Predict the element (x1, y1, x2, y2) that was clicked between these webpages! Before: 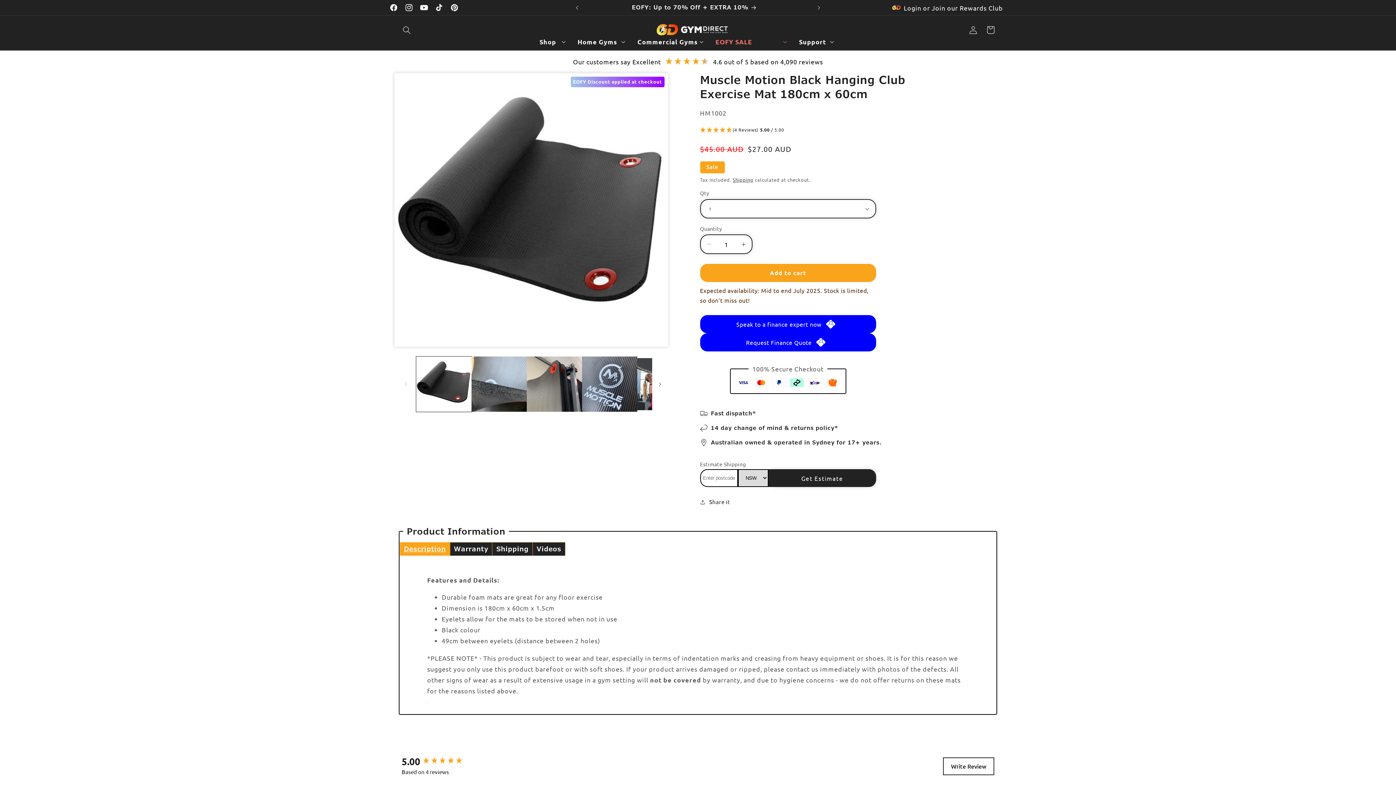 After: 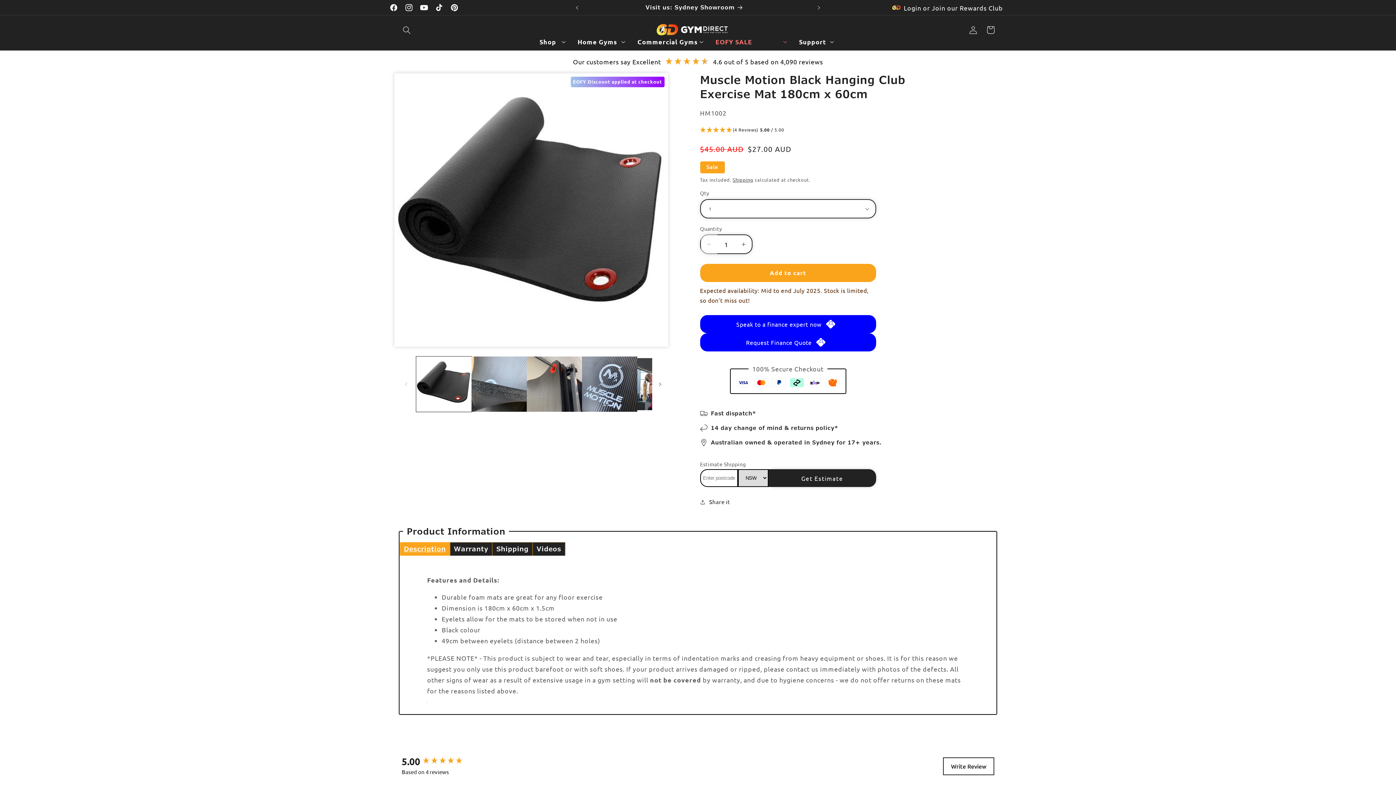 Action: bbox: (700, 234, 717, 254) label: Decrease quantity for Muscle Motion Black Hanging Club Exercise Mat 180cm x 60cm